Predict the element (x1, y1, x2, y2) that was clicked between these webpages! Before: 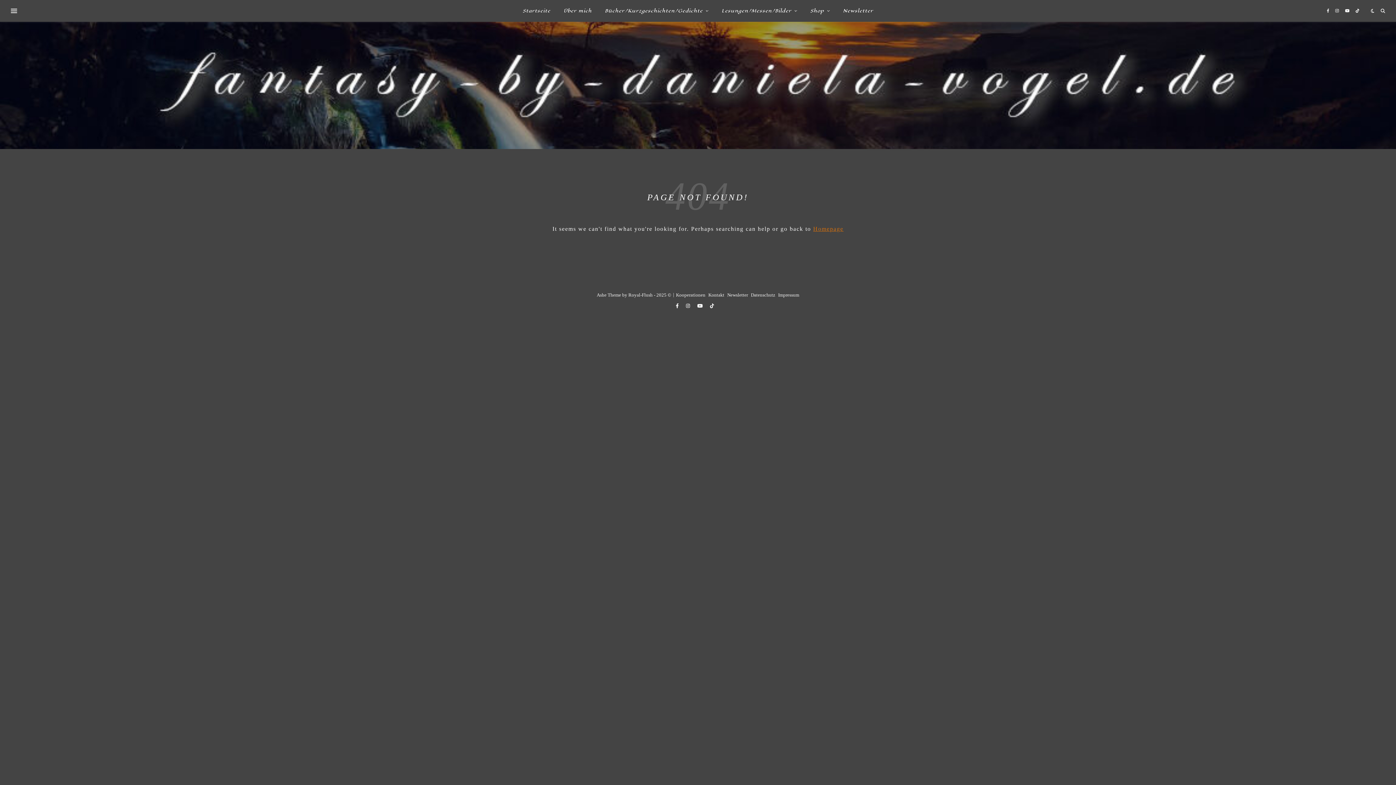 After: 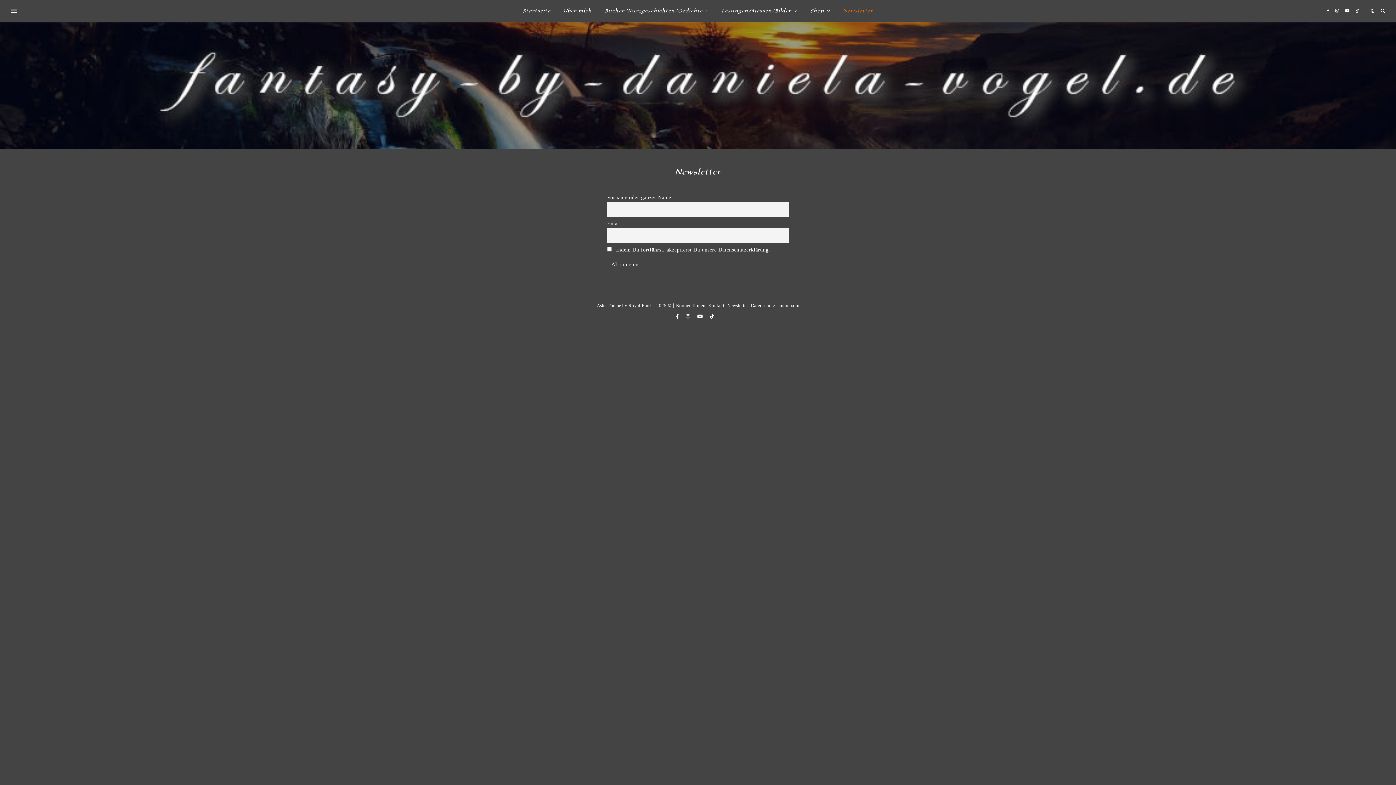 Action: label: Newsletter bbox: (727, 292, 748, 297)